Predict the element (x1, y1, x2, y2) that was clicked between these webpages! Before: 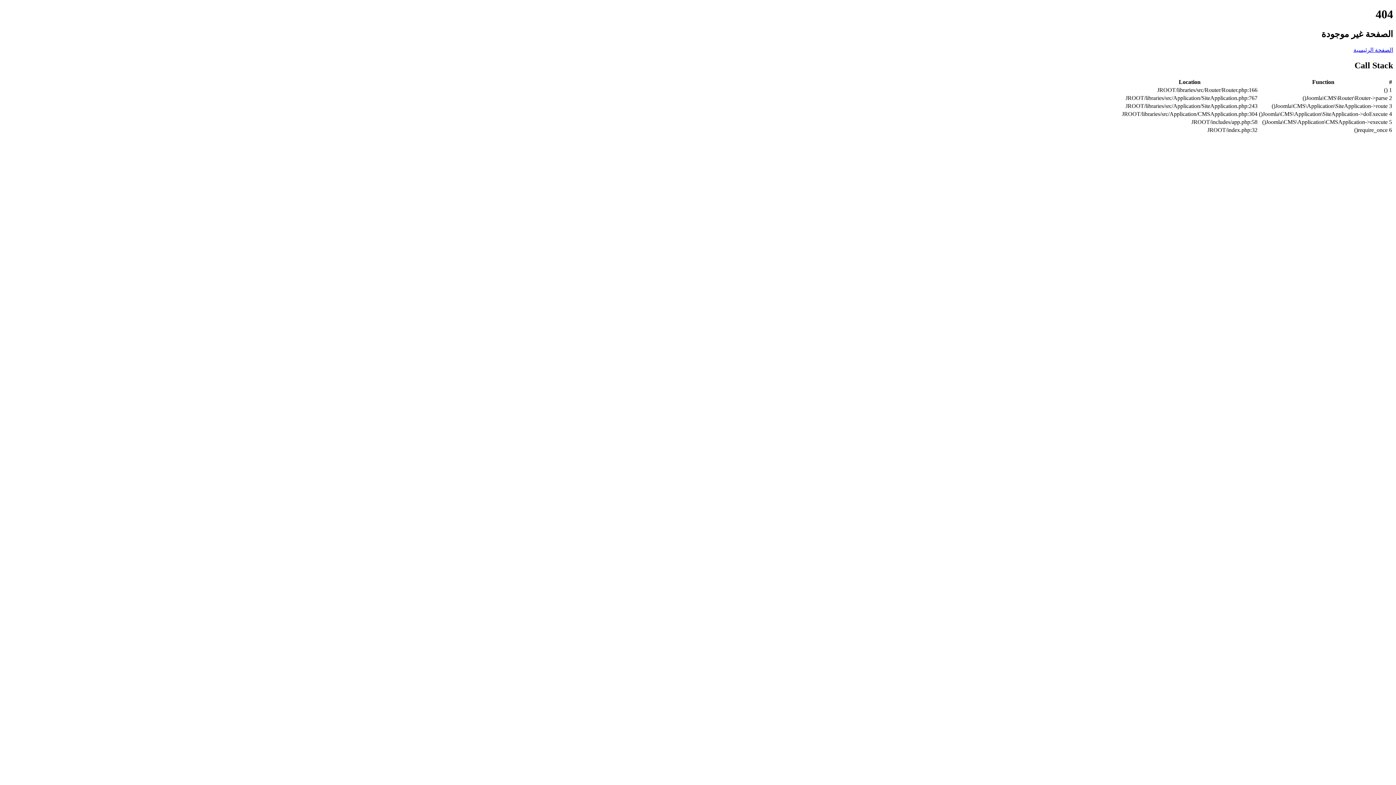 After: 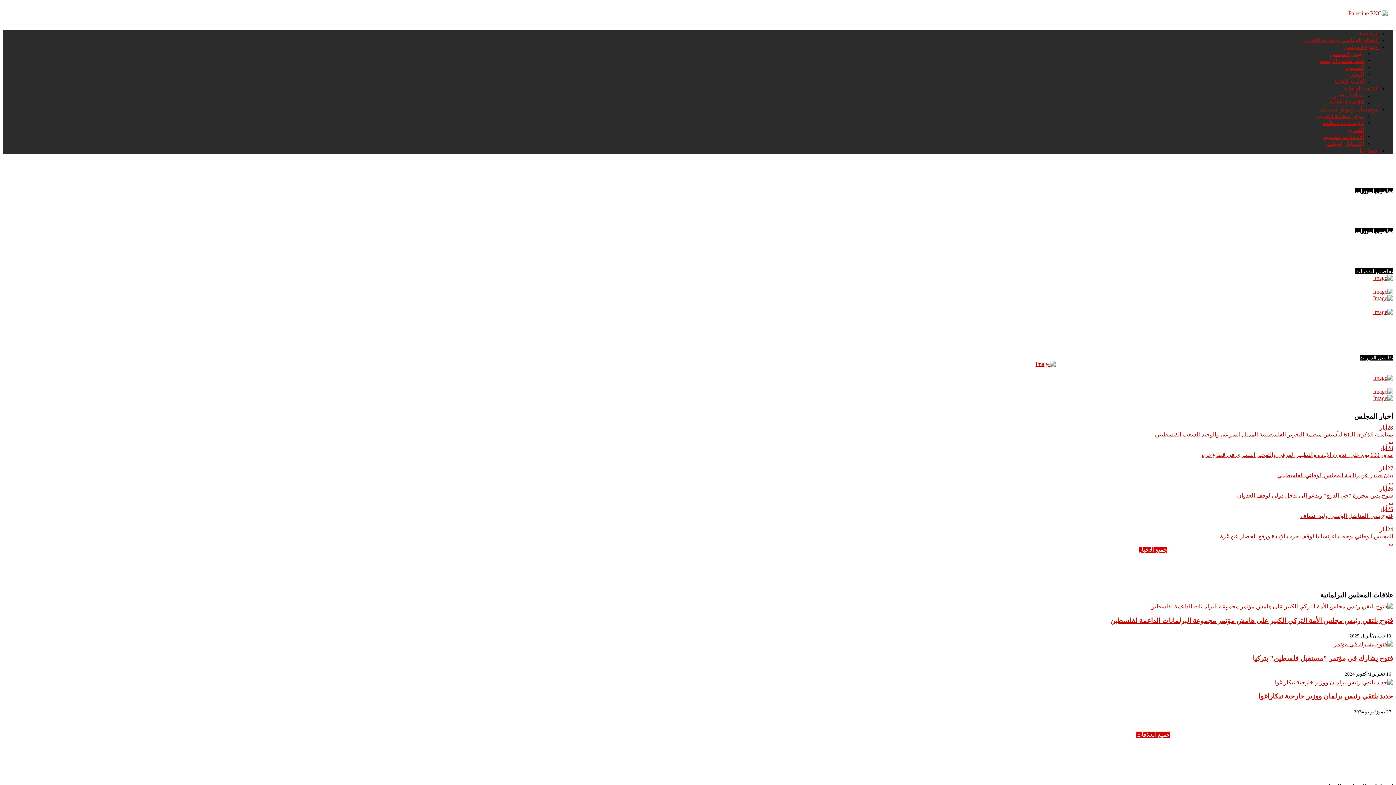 Action: bbox: (1353, 46, 1393, 53) label: الصفحة الرئيسية